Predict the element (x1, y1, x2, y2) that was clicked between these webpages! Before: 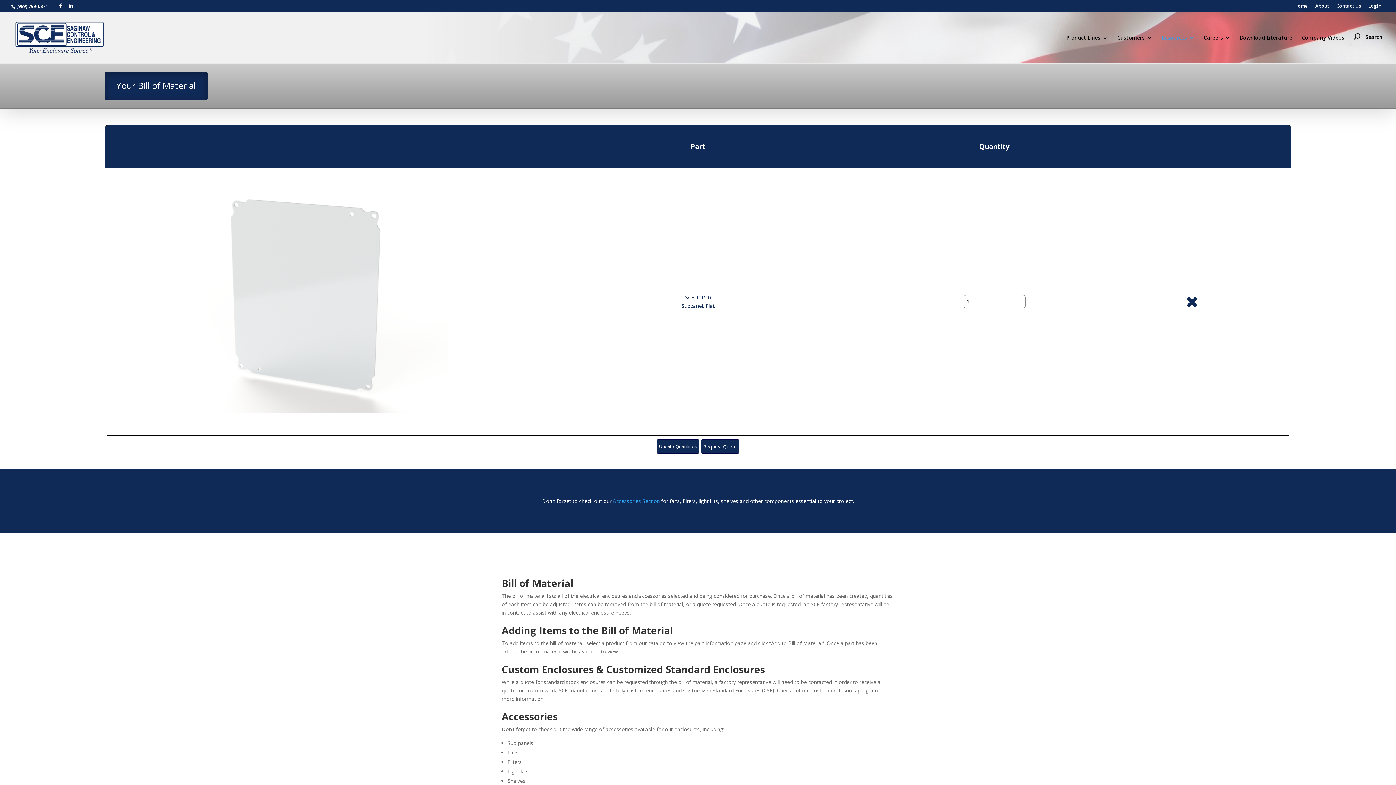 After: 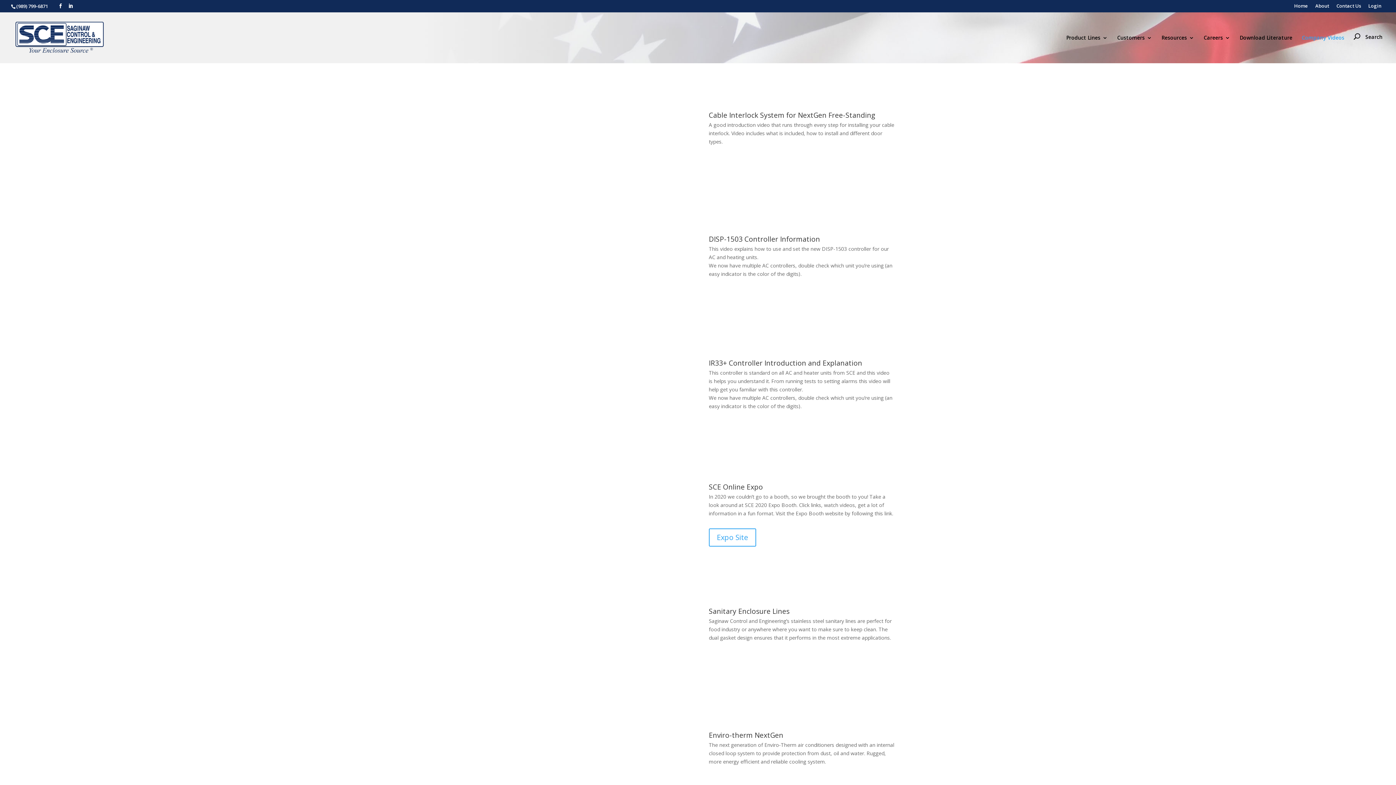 Action: label: Company Videos bbox: (1302, 35, 1344, 45)